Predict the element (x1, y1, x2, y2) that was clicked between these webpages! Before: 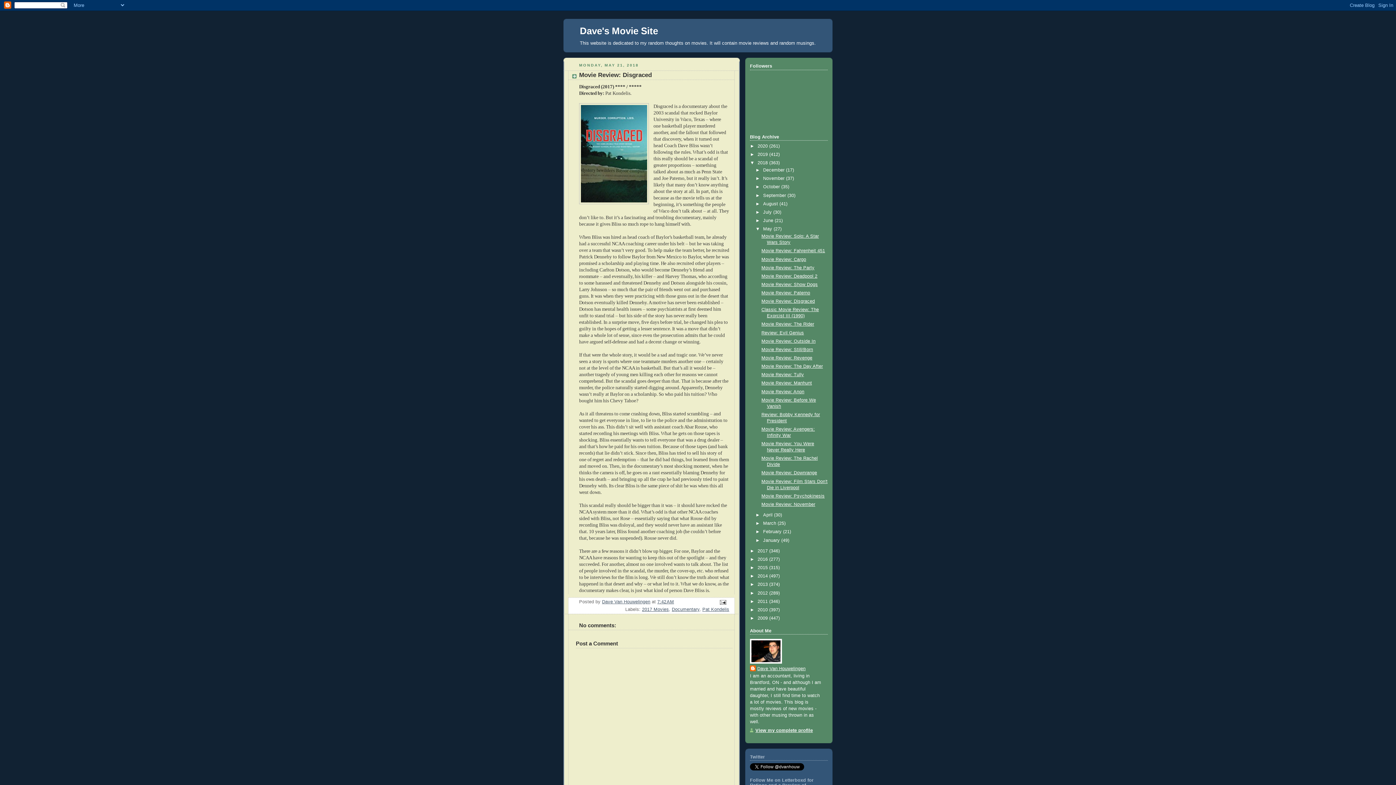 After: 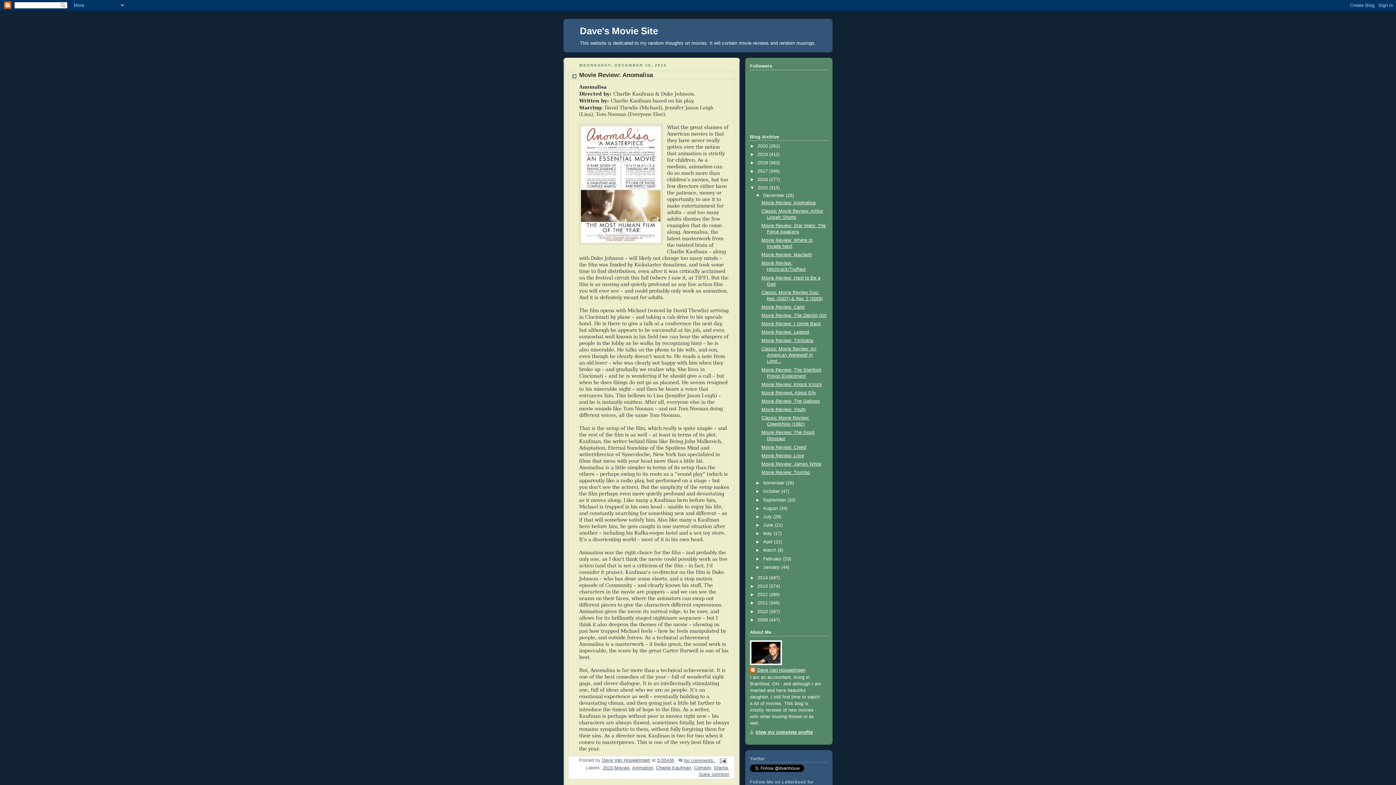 Action: label: 2015  bbox: (757, 565, 769, 570)